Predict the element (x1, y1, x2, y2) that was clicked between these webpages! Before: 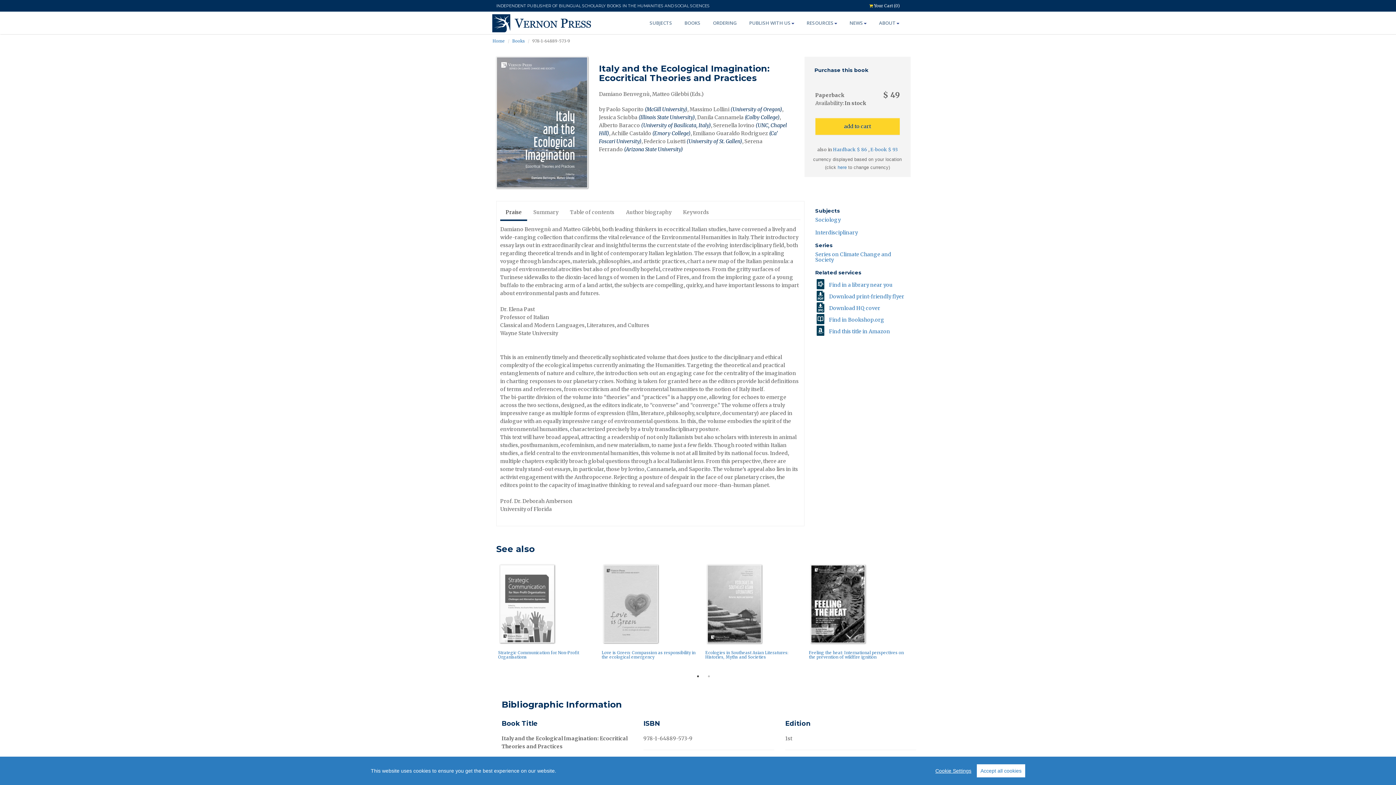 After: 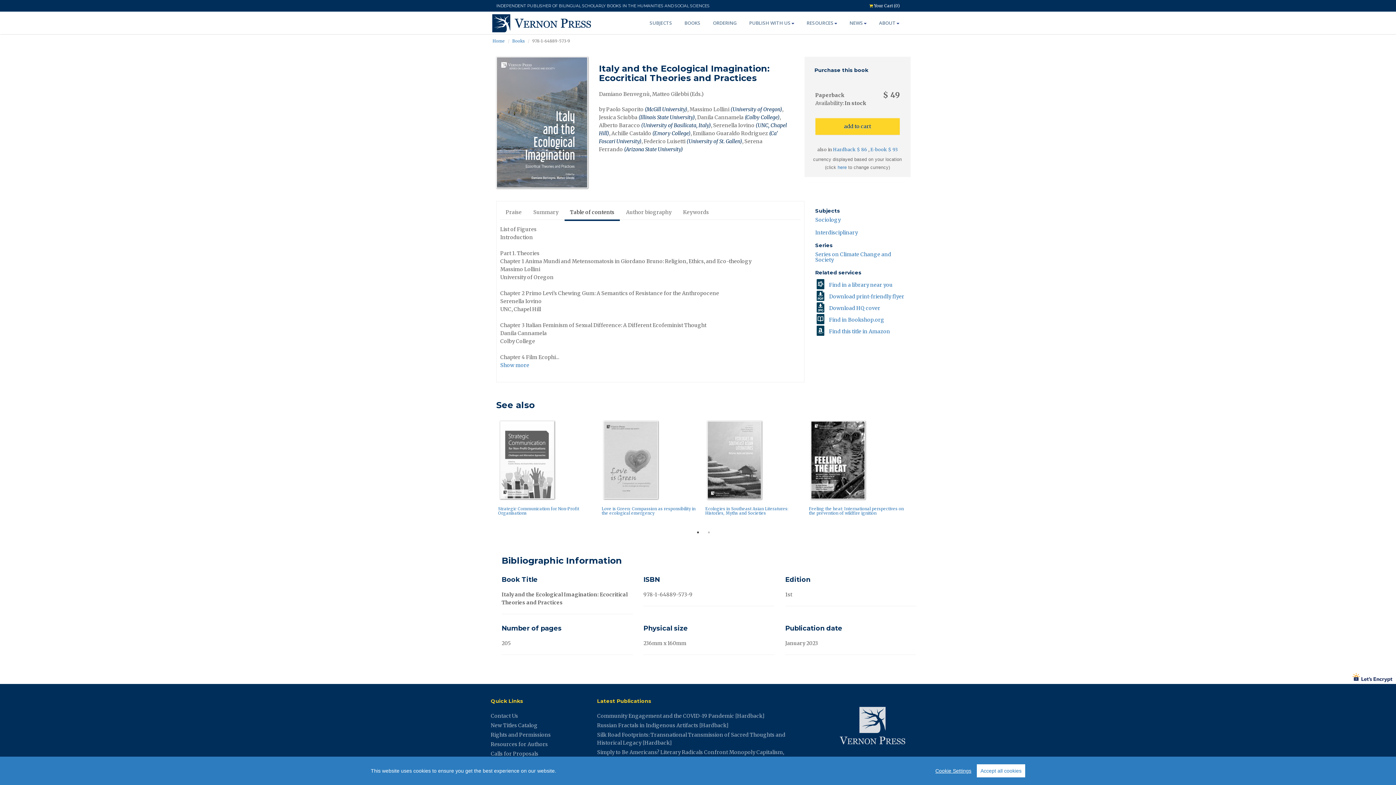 Action: bbox: (564, 205, 620, 219) label: Table of contents